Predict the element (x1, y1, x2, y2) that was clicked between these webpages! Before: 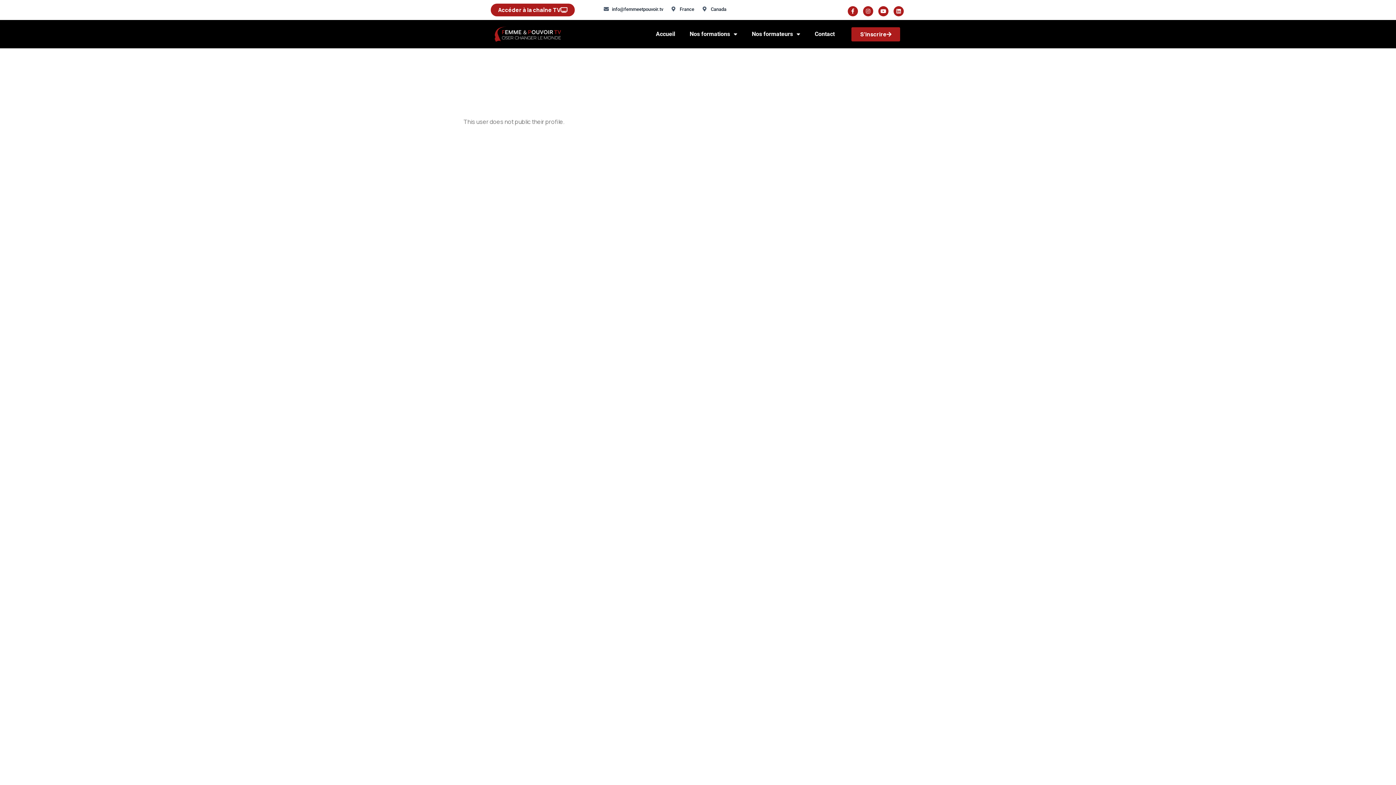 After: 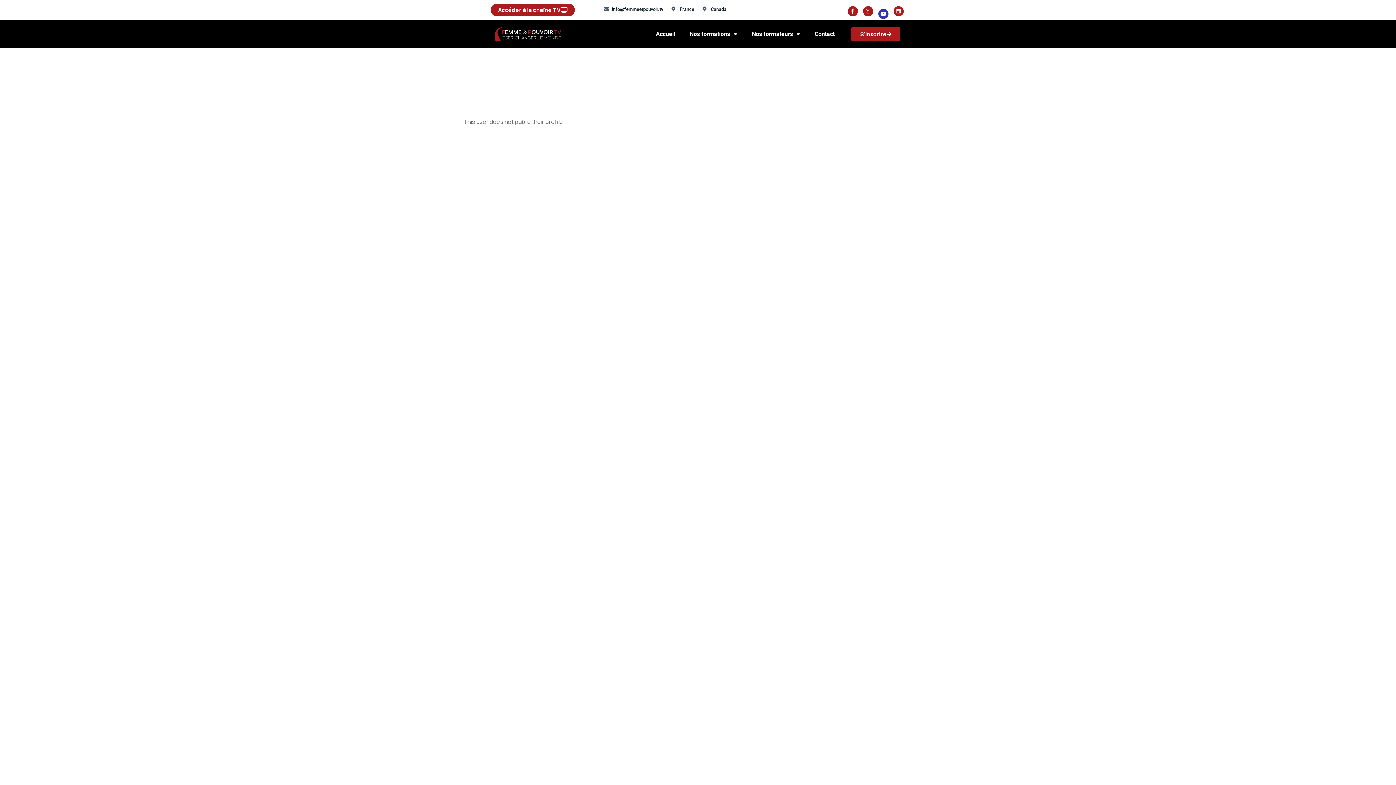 Action: label: Youtube bbox: (878, 6, 888, 16)